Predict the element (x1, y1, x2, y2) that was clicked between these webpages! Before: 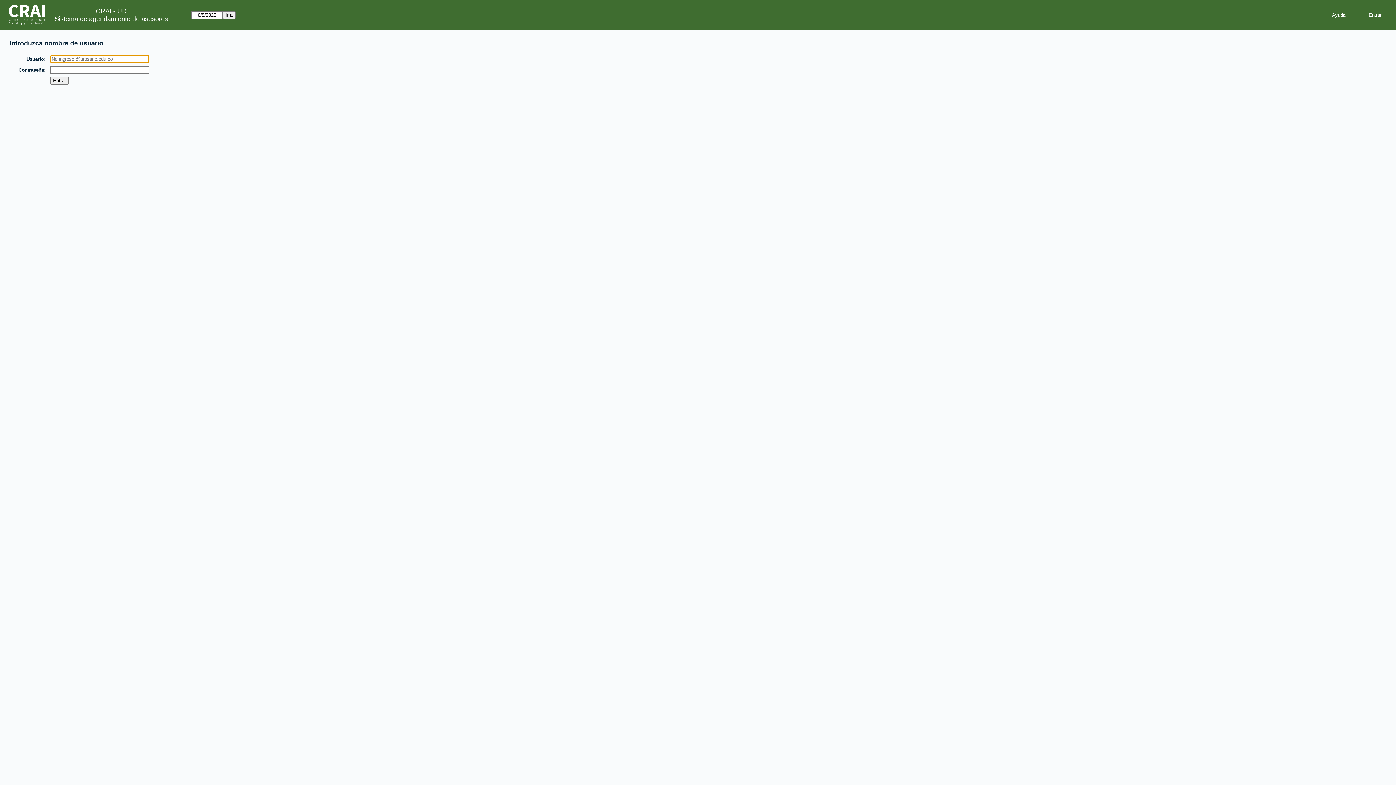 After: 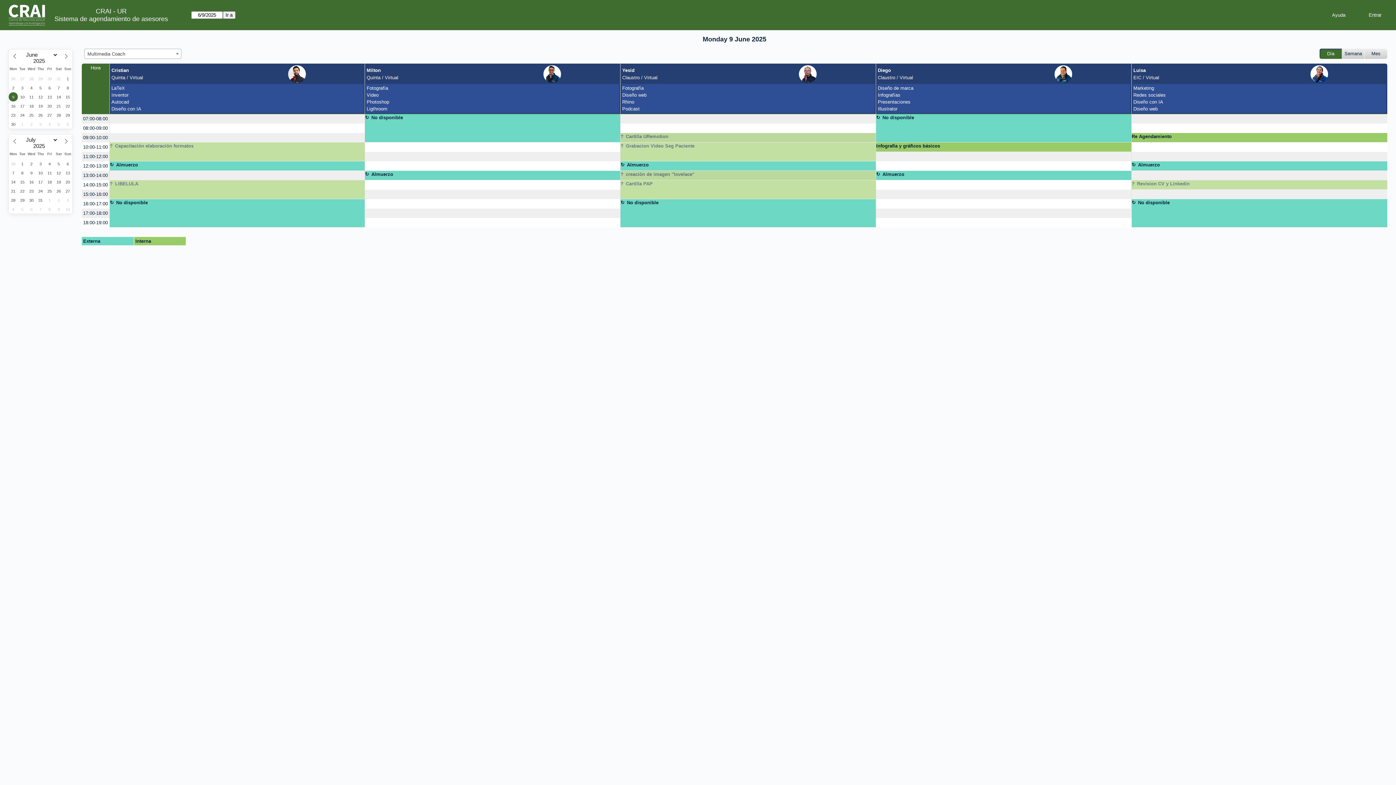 Action: label: Sistema de agendamiento de asesores bbox: (54, 15, 168, 22)